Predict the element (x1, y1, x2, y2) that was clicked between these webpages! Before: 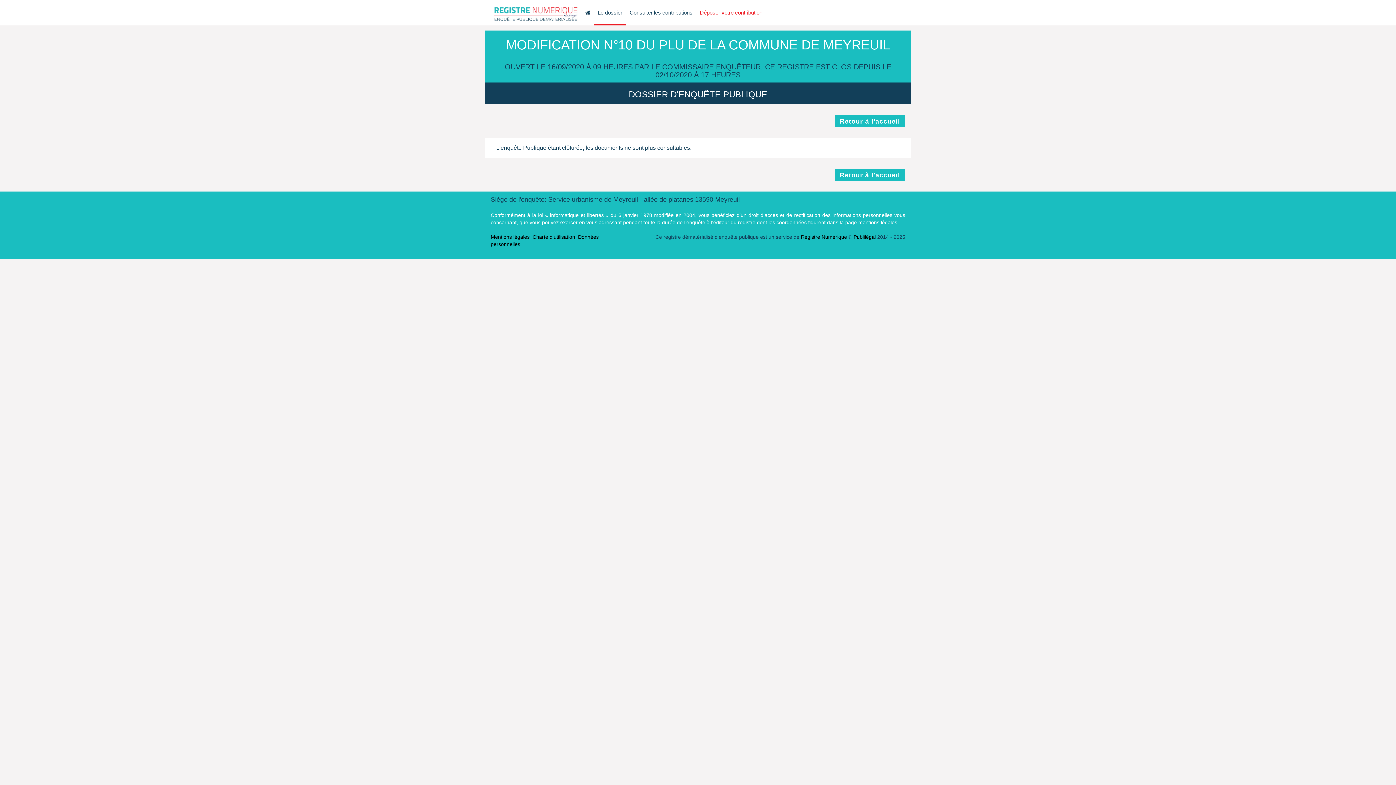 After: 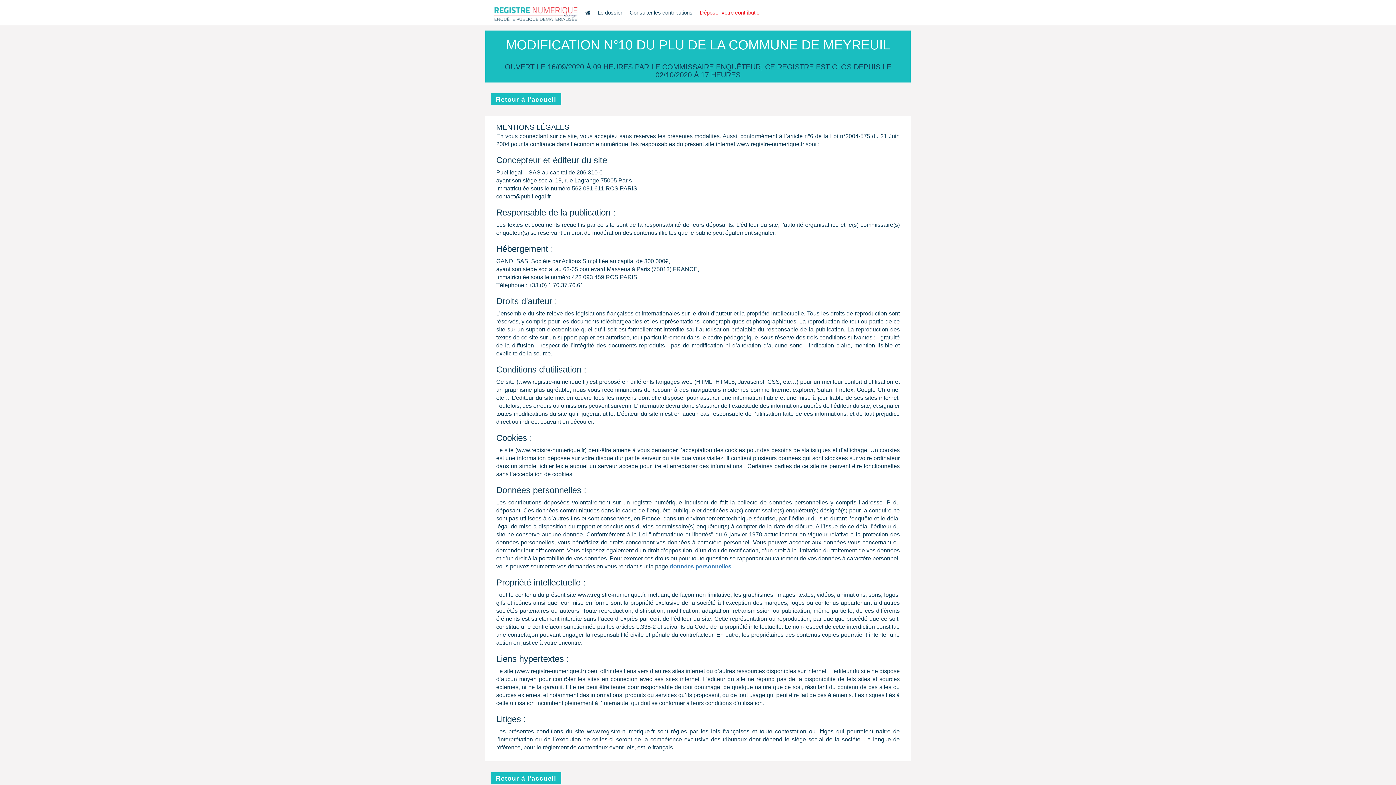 Action: label: Mentions légales bbox: (490, 234, 529, 240)